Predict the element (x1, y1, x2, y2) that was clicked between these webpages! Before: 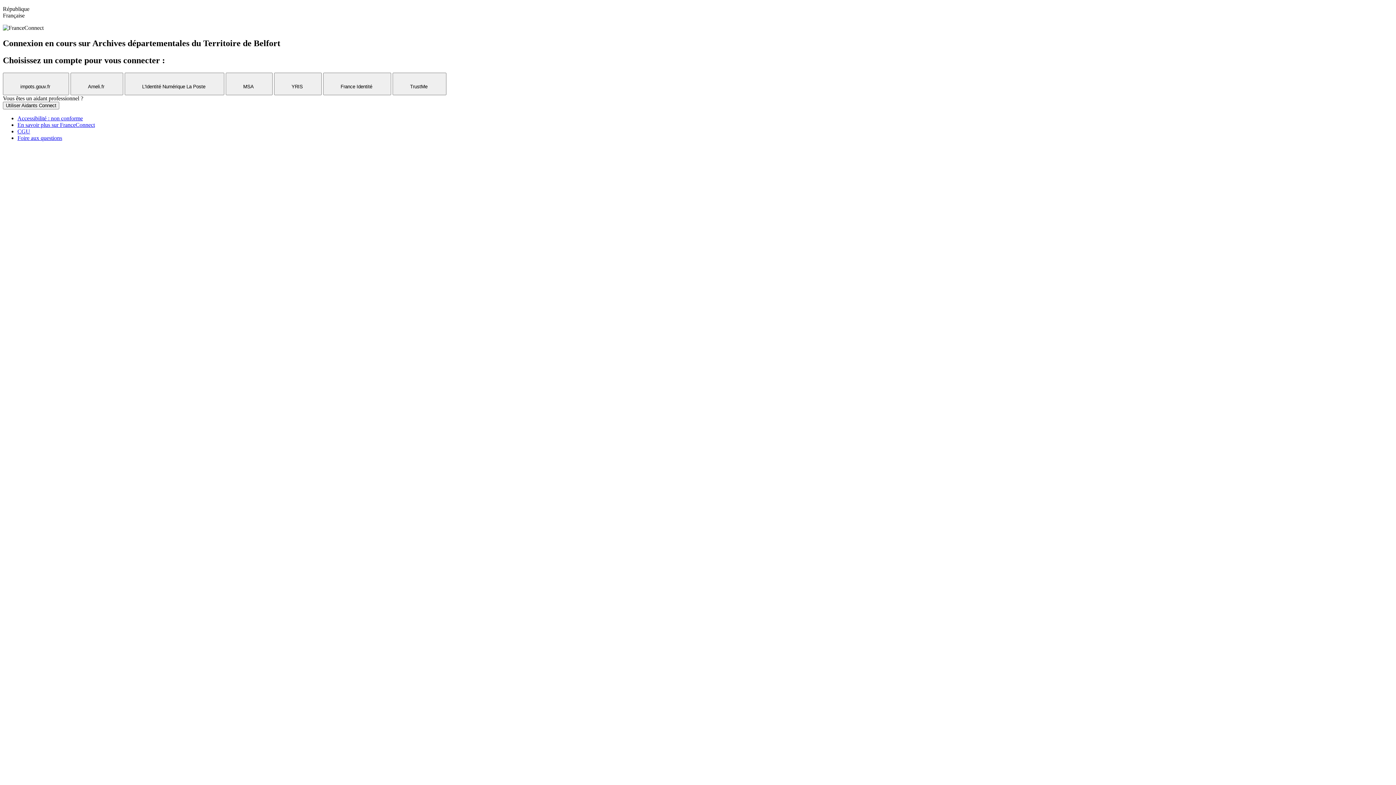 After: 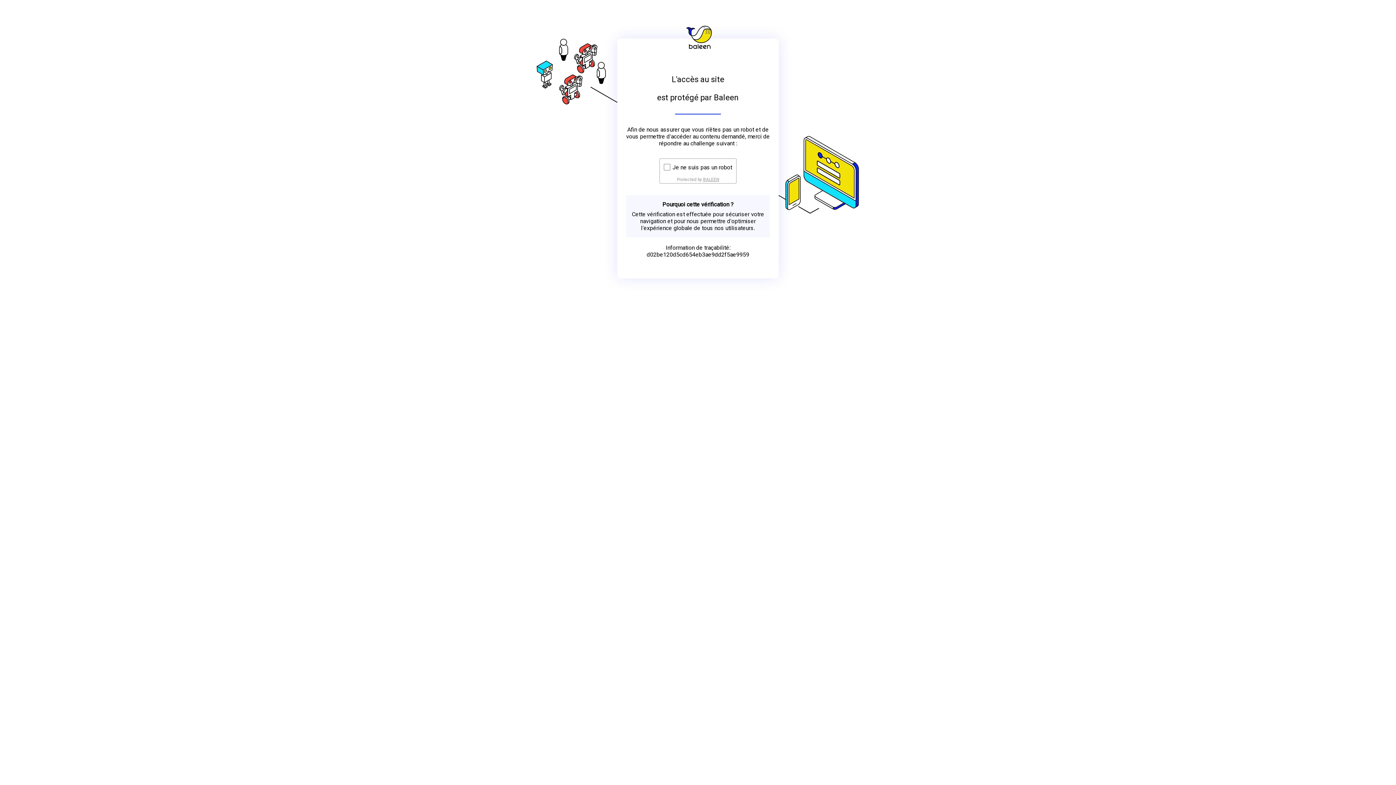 Action: bbox: (17, 121, 94, 128) label: En savoir plus sur FranceConnect